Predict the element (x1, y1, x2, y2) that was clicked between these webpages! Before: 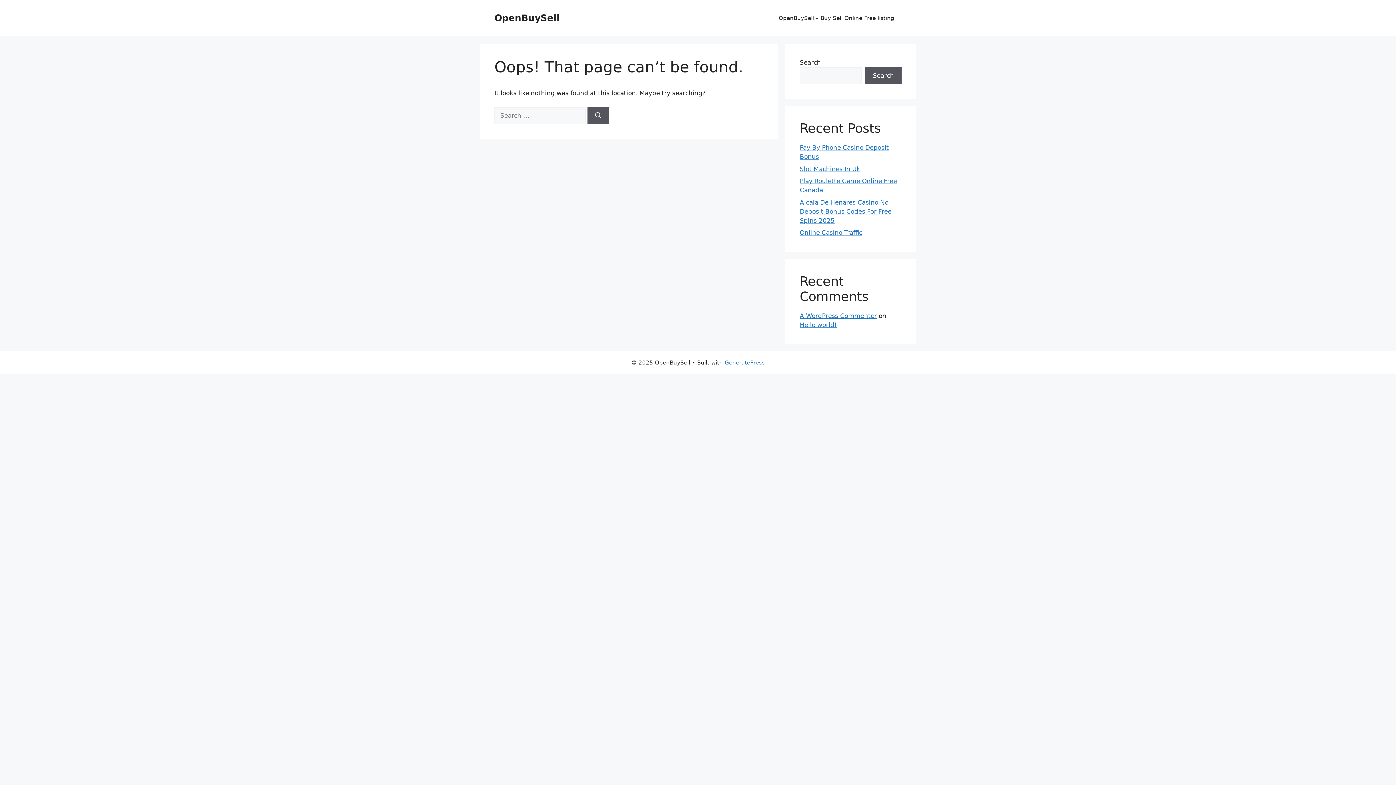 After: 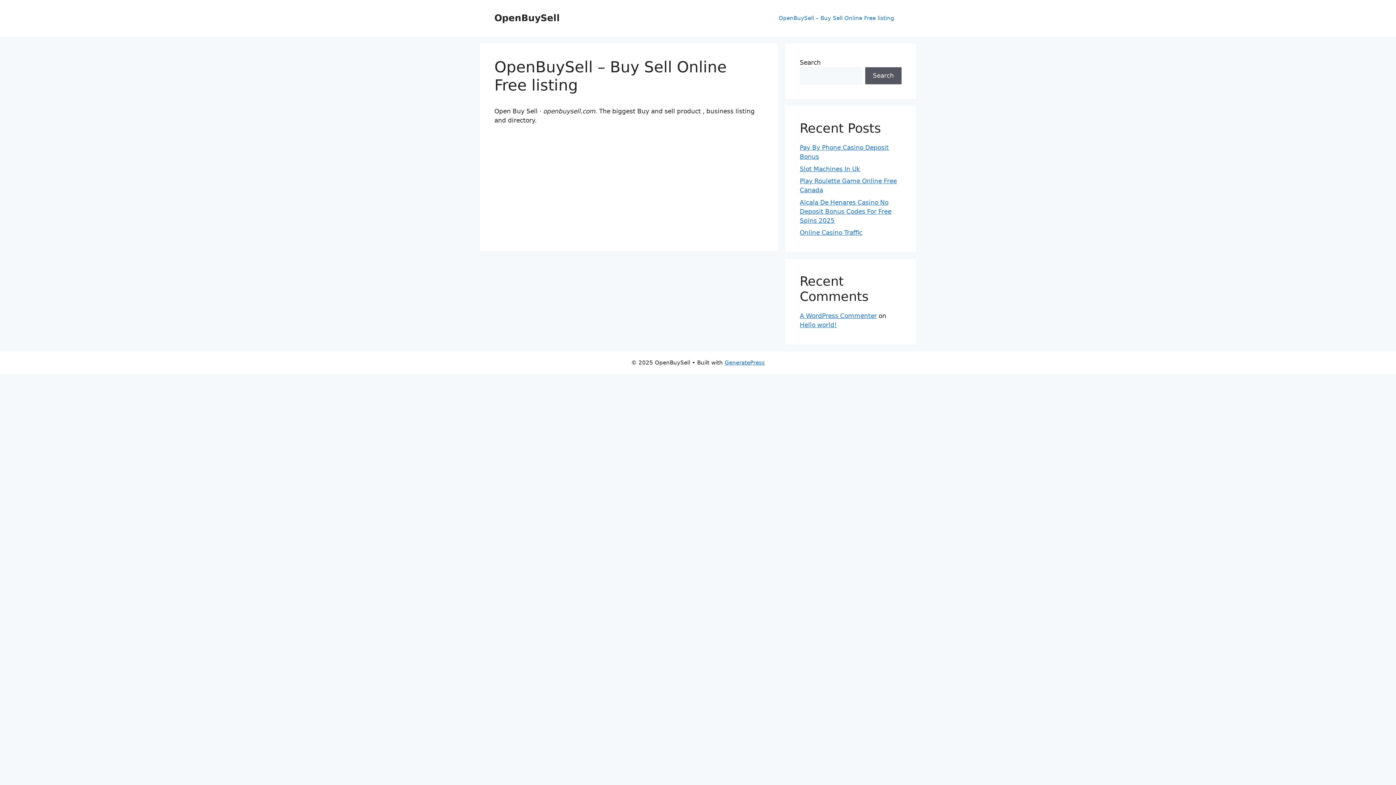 Action: label: OpenBuySell – Buy Sell Online Free listing bbox: (771, 7, 901, 29)